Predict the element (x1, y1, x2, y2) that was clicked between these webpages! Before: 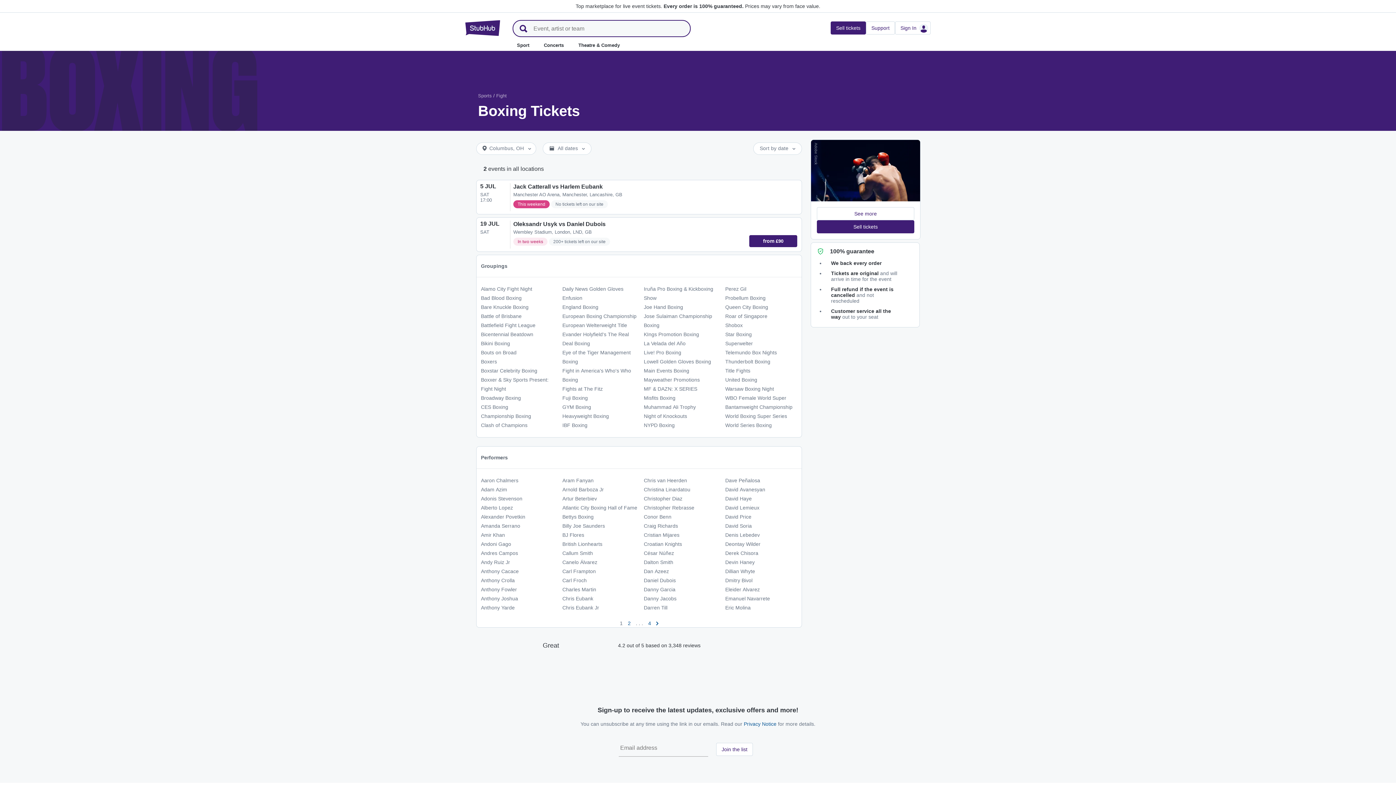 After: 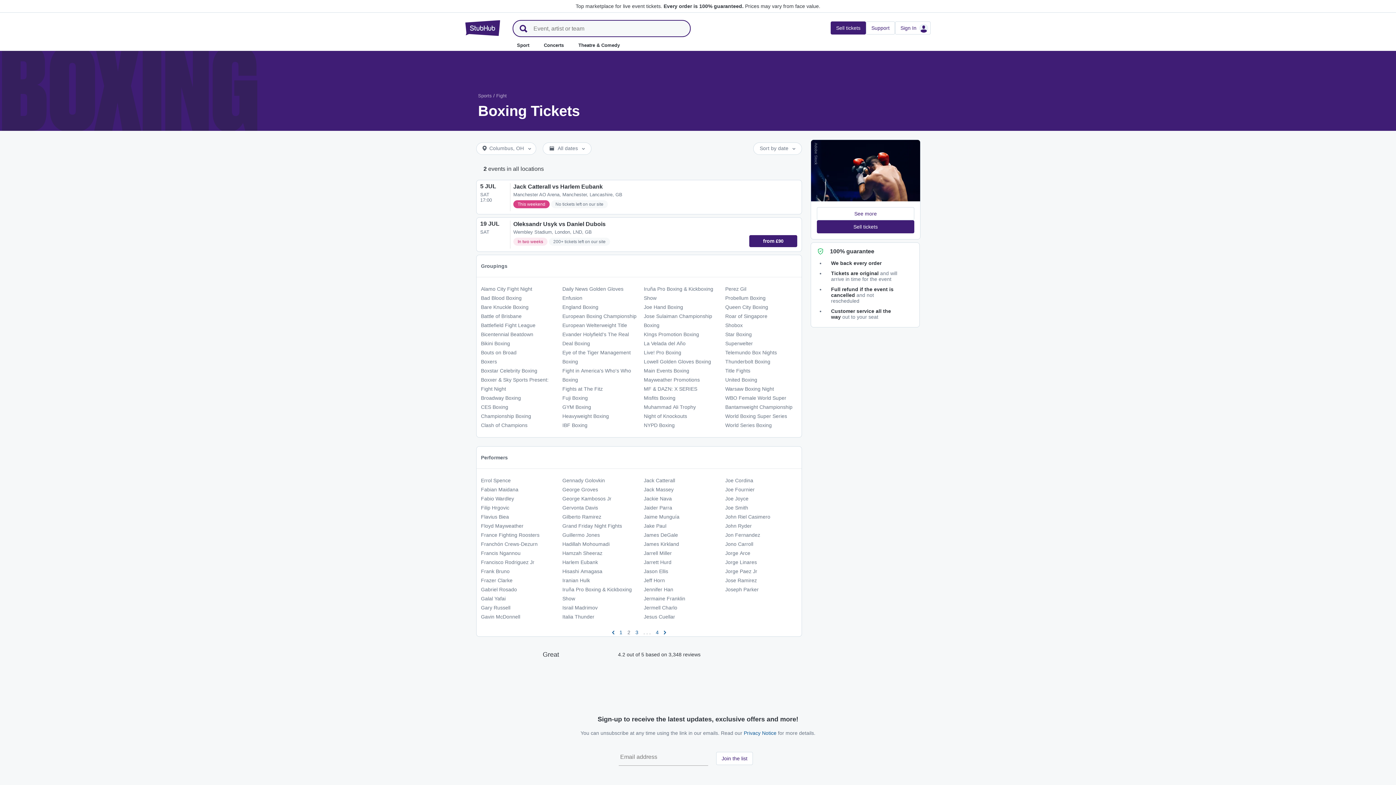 Action: bbox: (628, 620, 630, 626) label: 2